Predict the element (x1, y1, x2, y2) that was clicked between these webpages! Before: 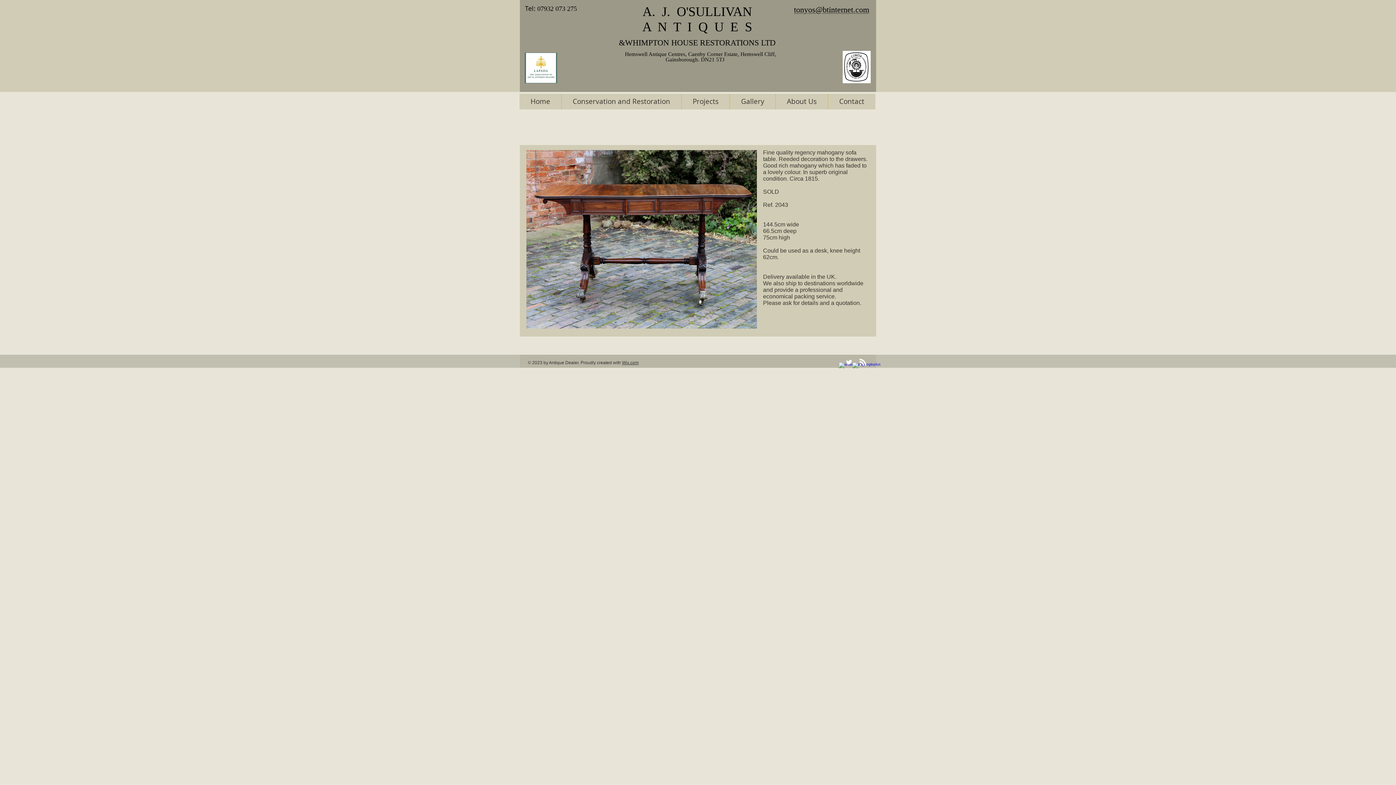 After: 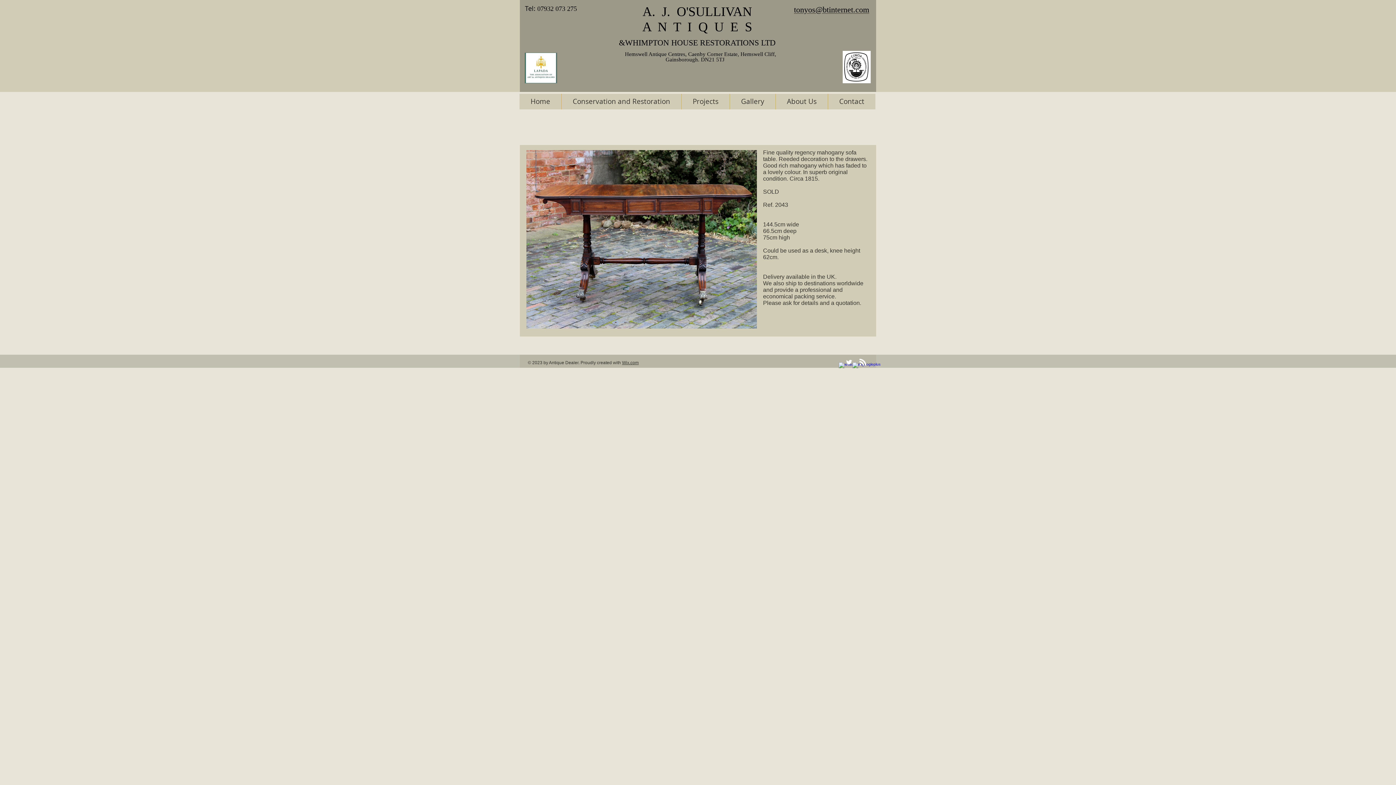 Action: label: Projects bbox: (681, 93, 729, 109)